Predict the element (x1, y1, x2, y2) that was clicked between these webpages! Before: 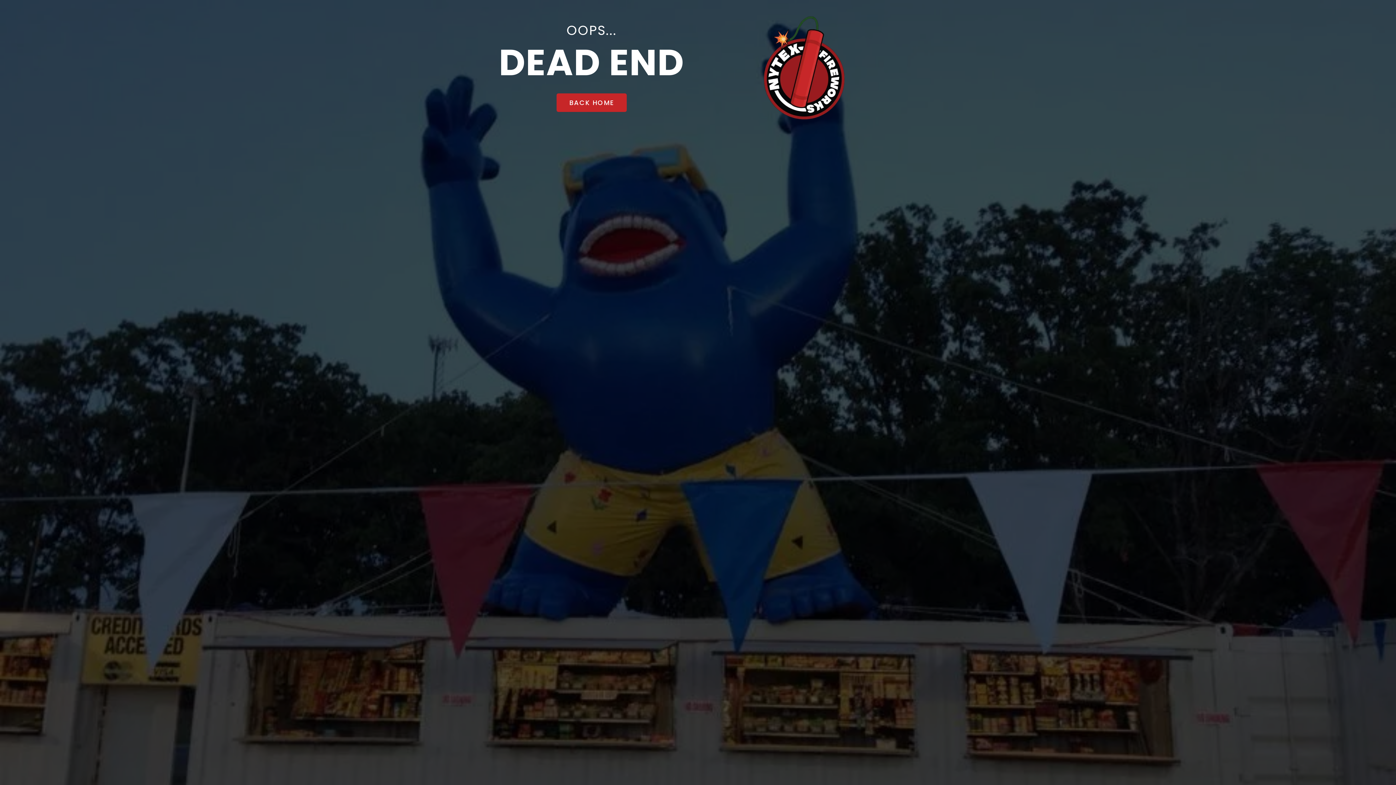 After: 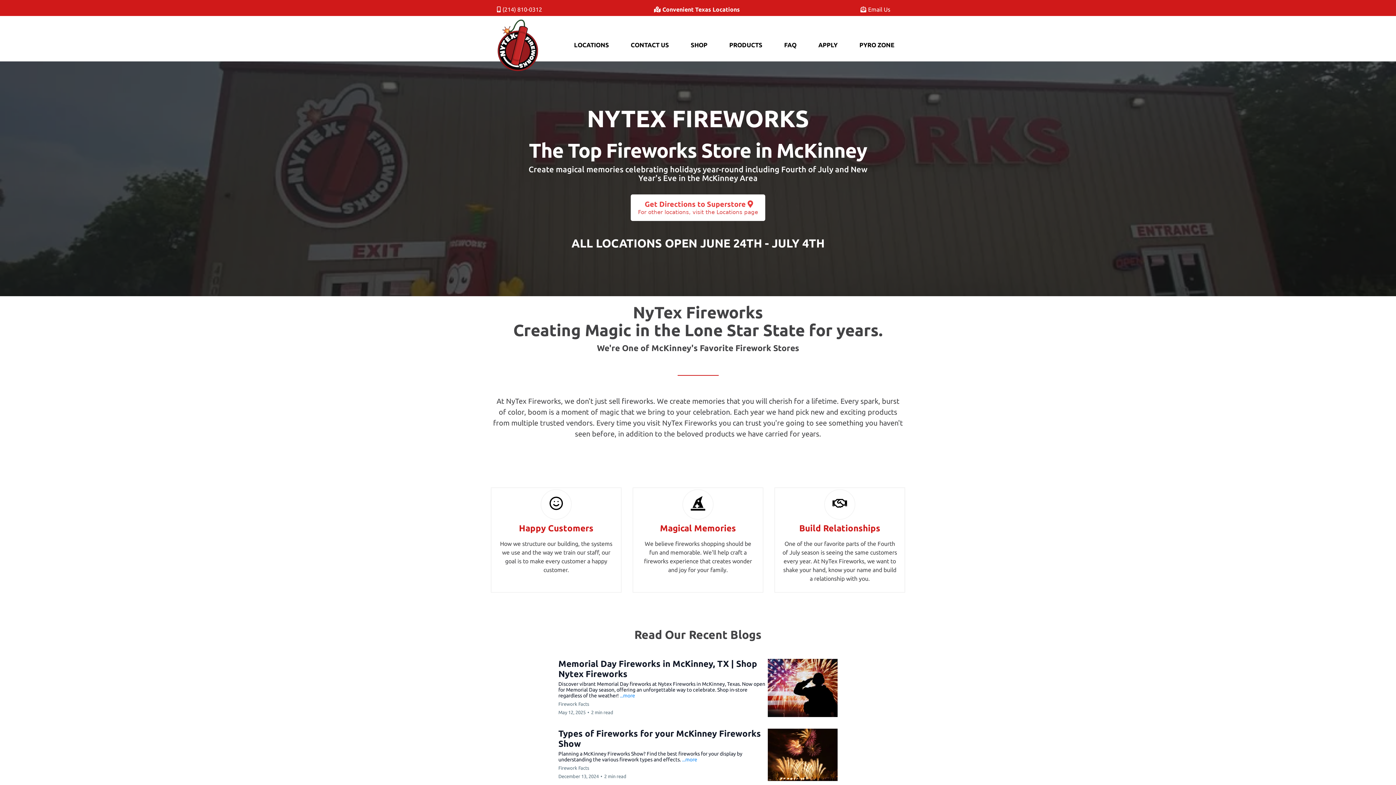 Action: bbox: (556, 93, 626, 112) label: BACK HOME 